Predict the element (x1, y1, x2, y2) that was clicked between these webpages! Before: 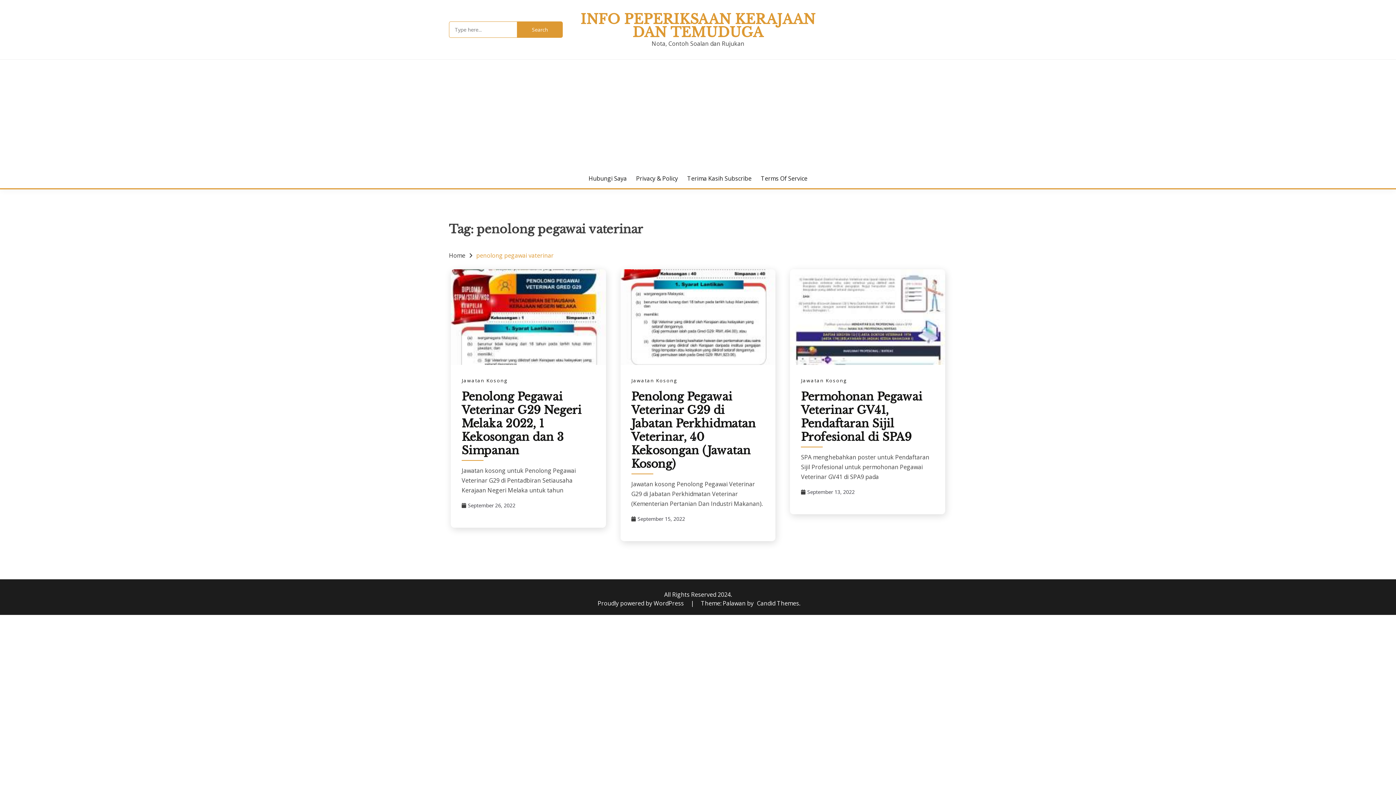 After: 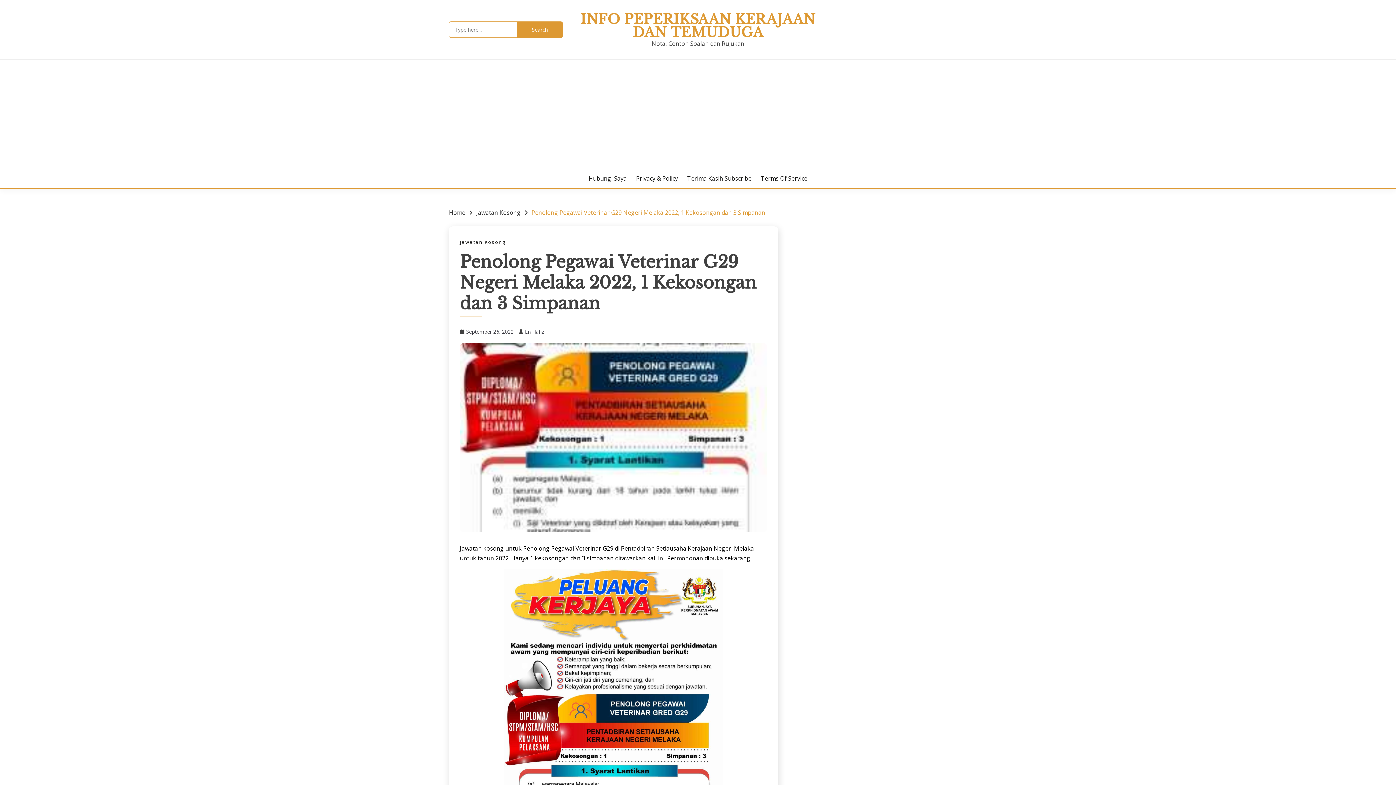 Action: bbox: (468, 502, 515, 509) label: September 26, 2022